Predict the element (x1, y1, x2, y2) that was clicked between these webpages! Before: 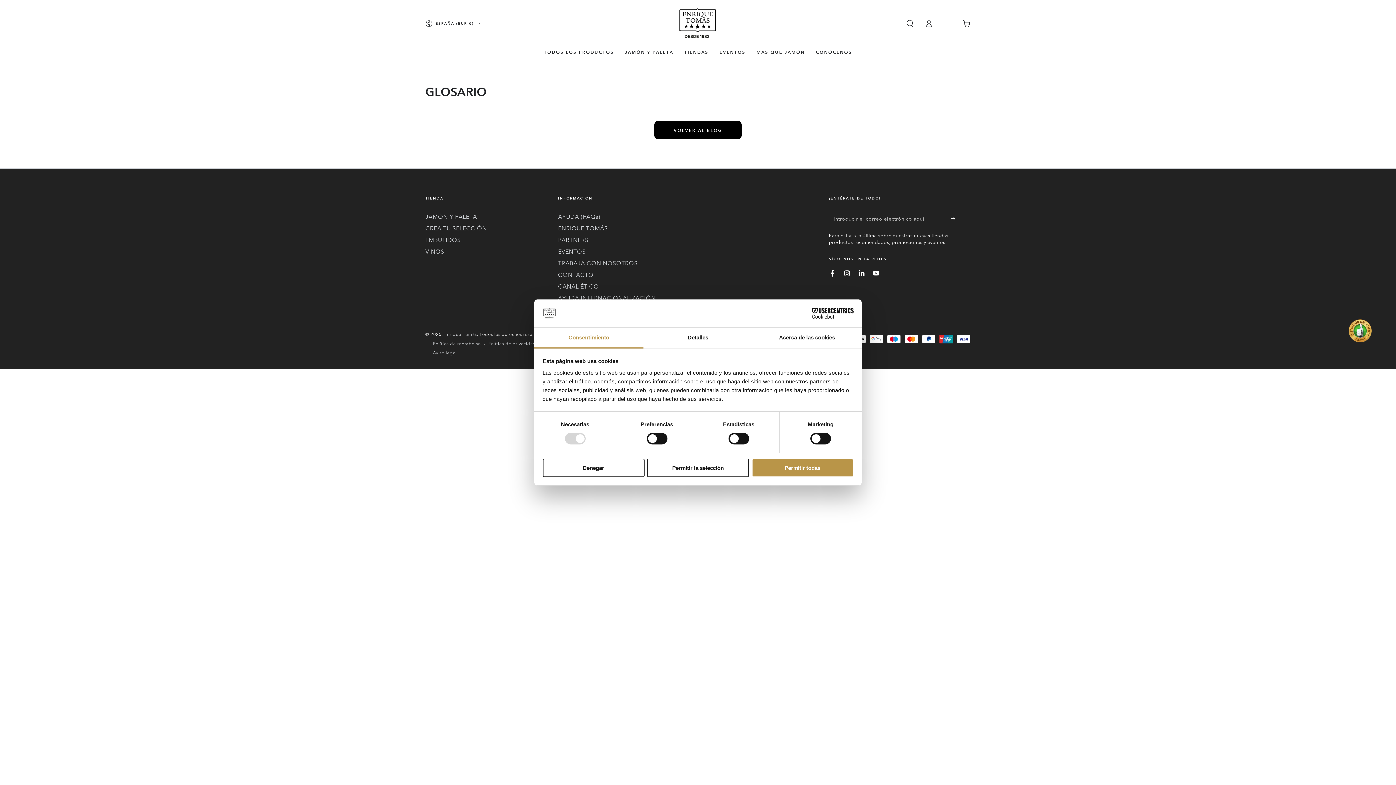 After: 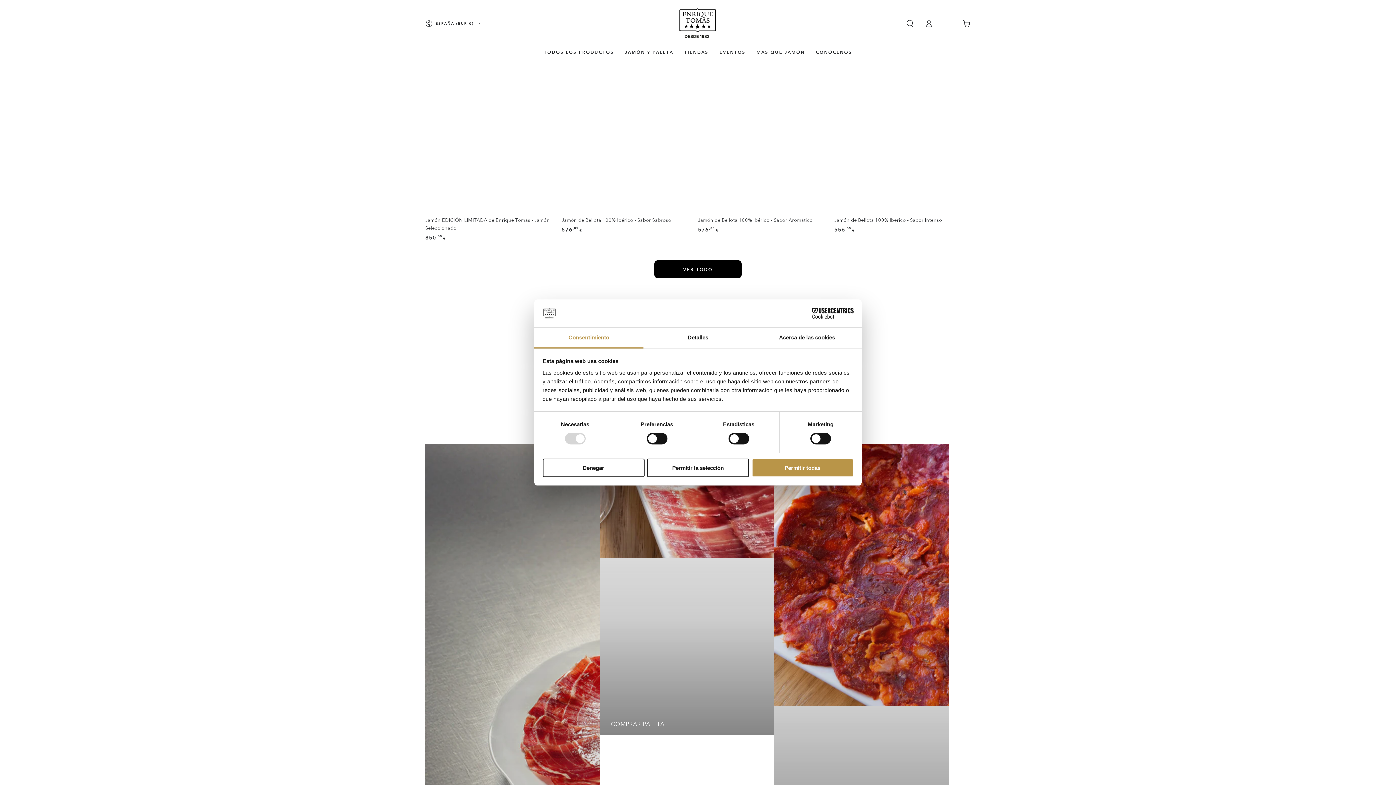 Action: bbox: (654, 120, 741, 139) label: VOLVER AL BLOG